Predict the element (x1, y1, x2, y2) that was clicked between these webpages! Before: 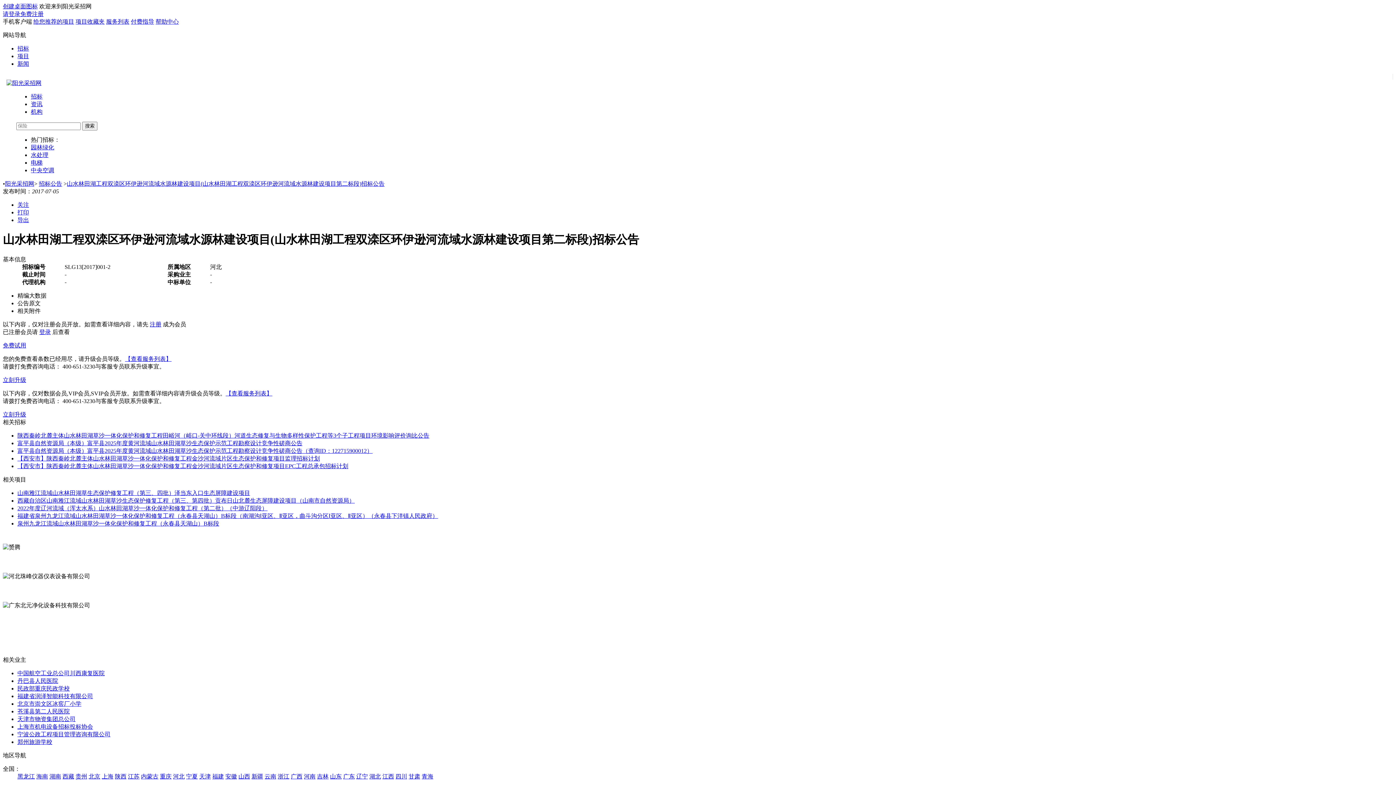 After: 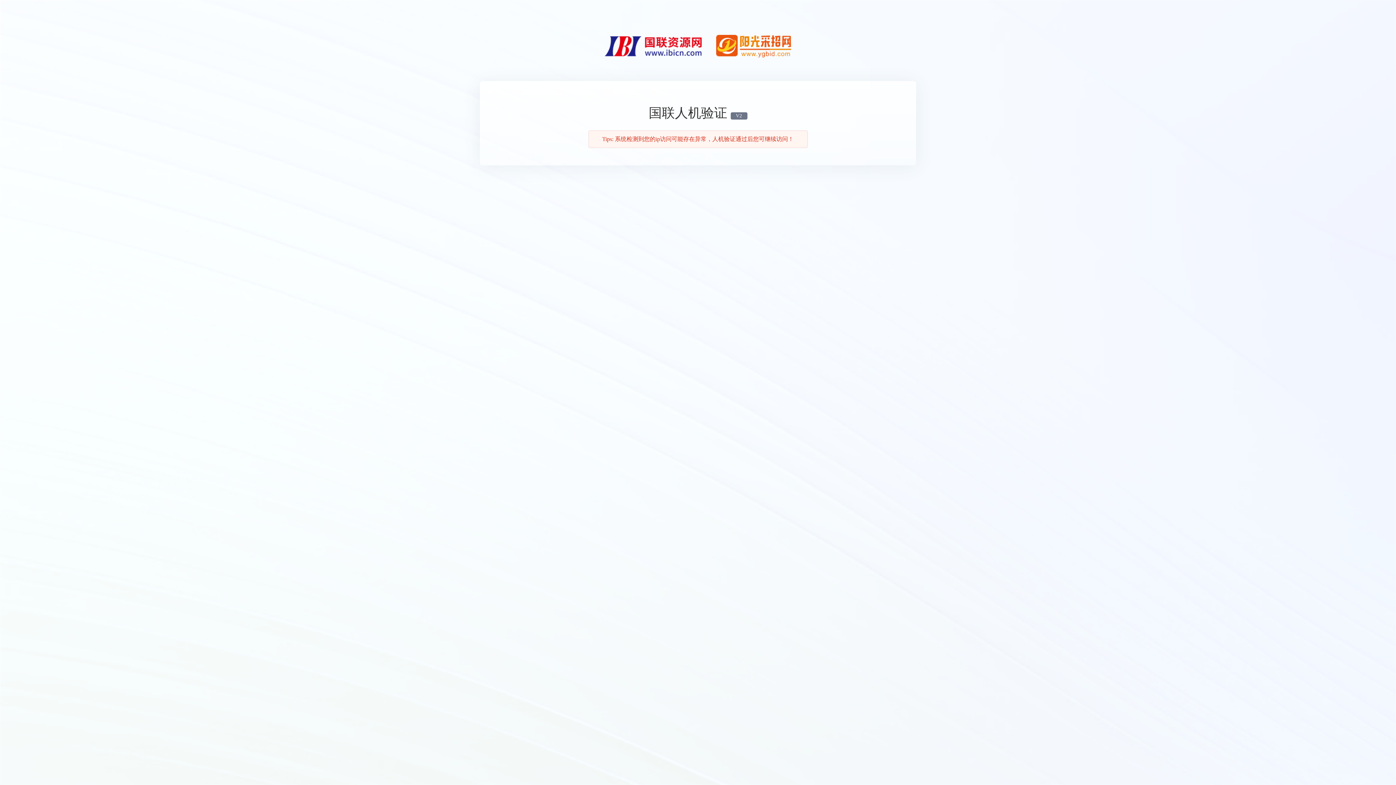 Action: label: 招标公告 bbox: (38, 180, 62, 186)